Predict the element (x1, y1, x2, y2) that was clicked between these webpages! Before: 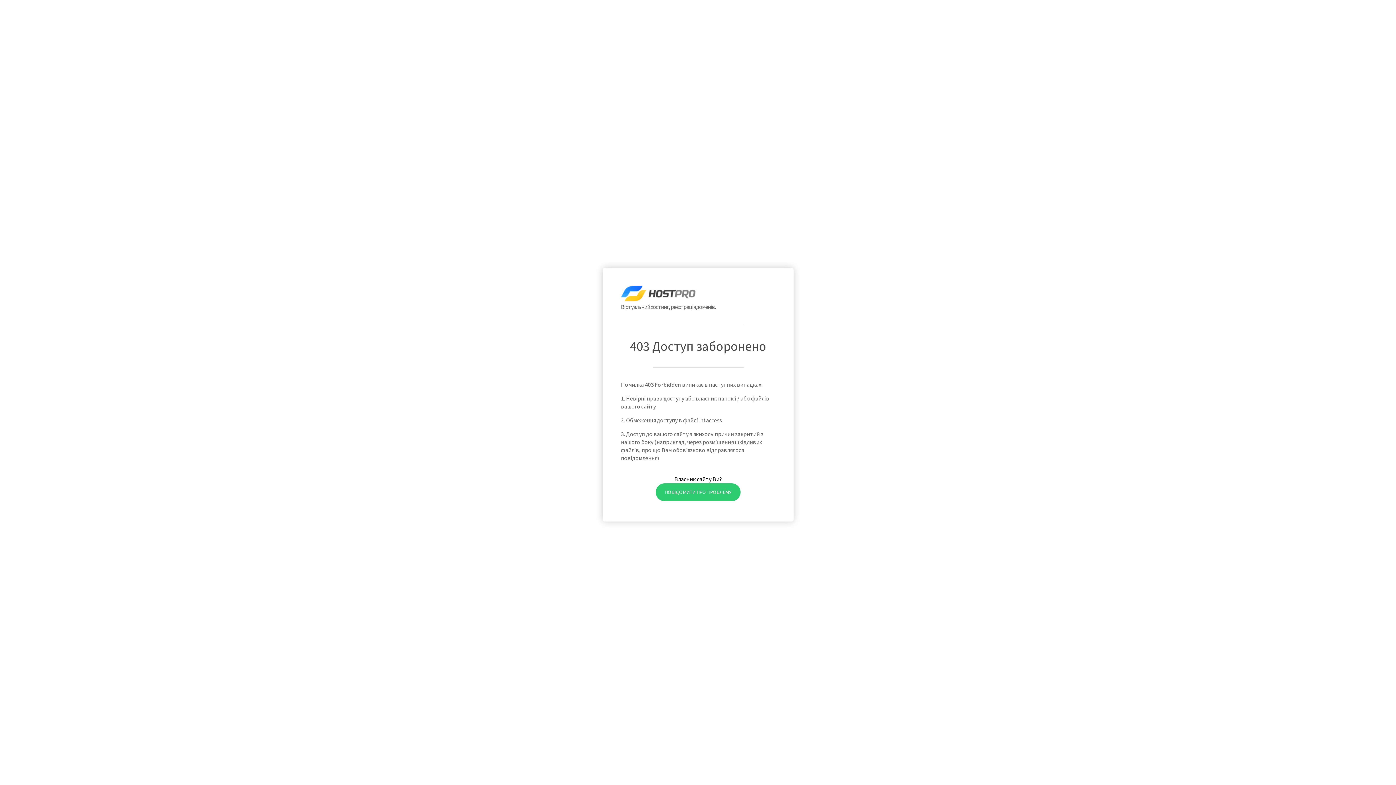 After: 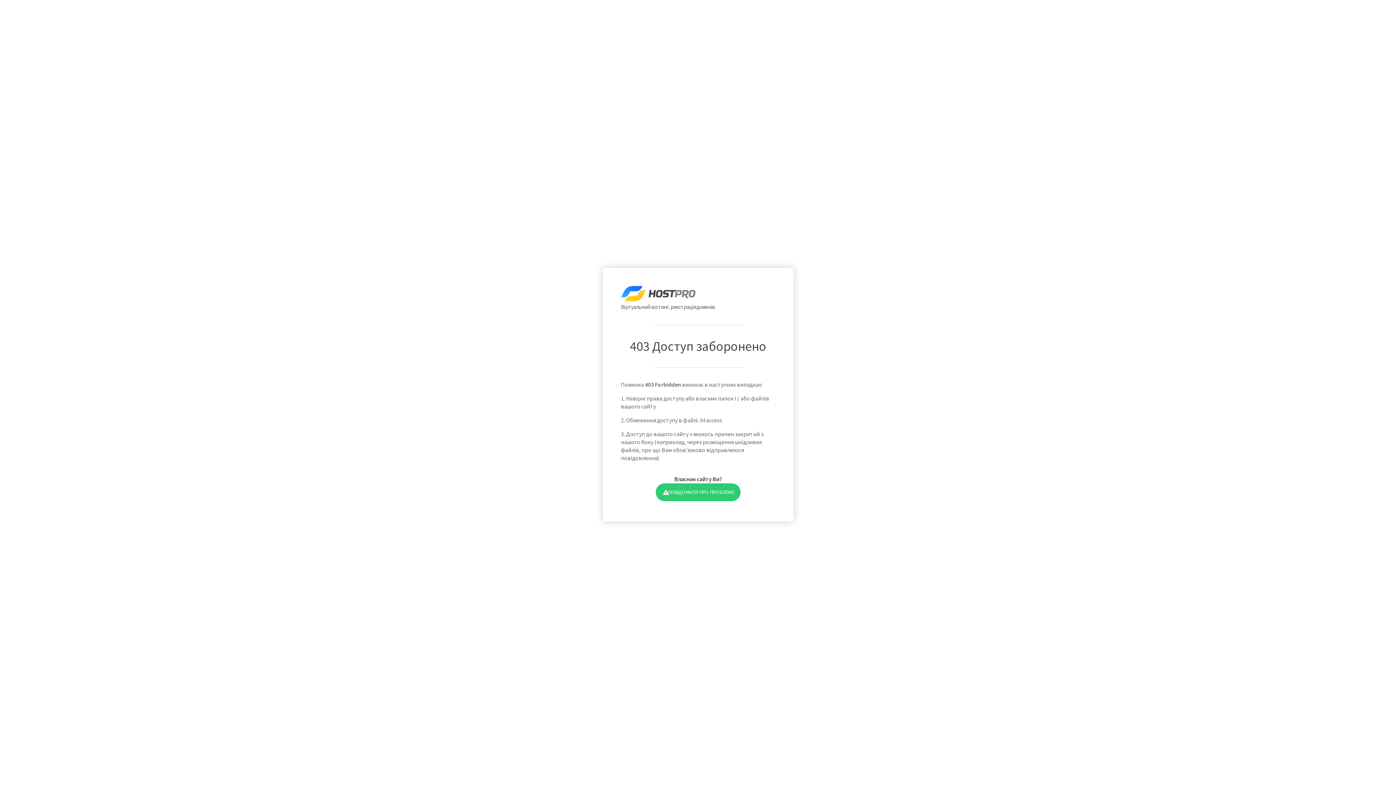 Action: bbox: (655, 483, 740, 501) label: ПОВІДОМИТИ ПРО ПРОБЛЕМУ